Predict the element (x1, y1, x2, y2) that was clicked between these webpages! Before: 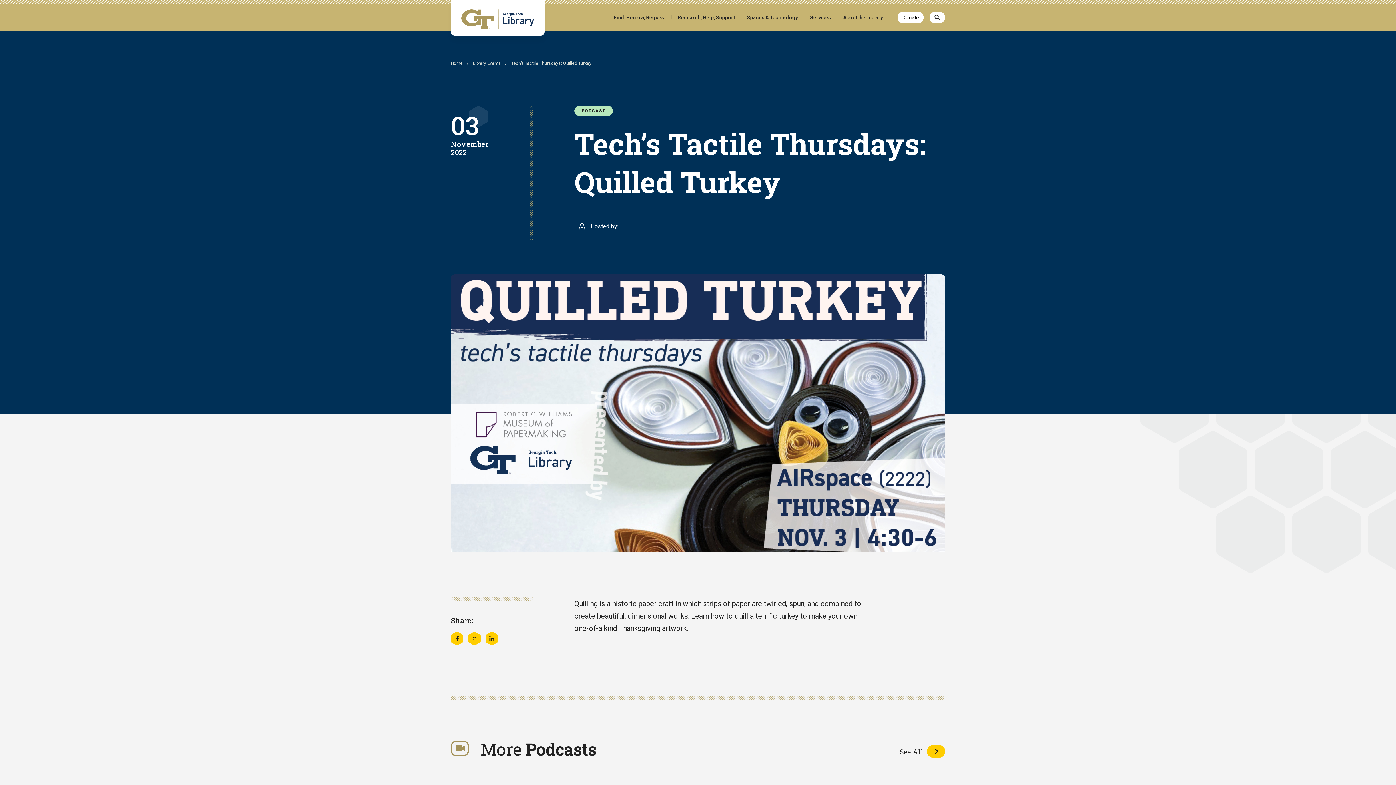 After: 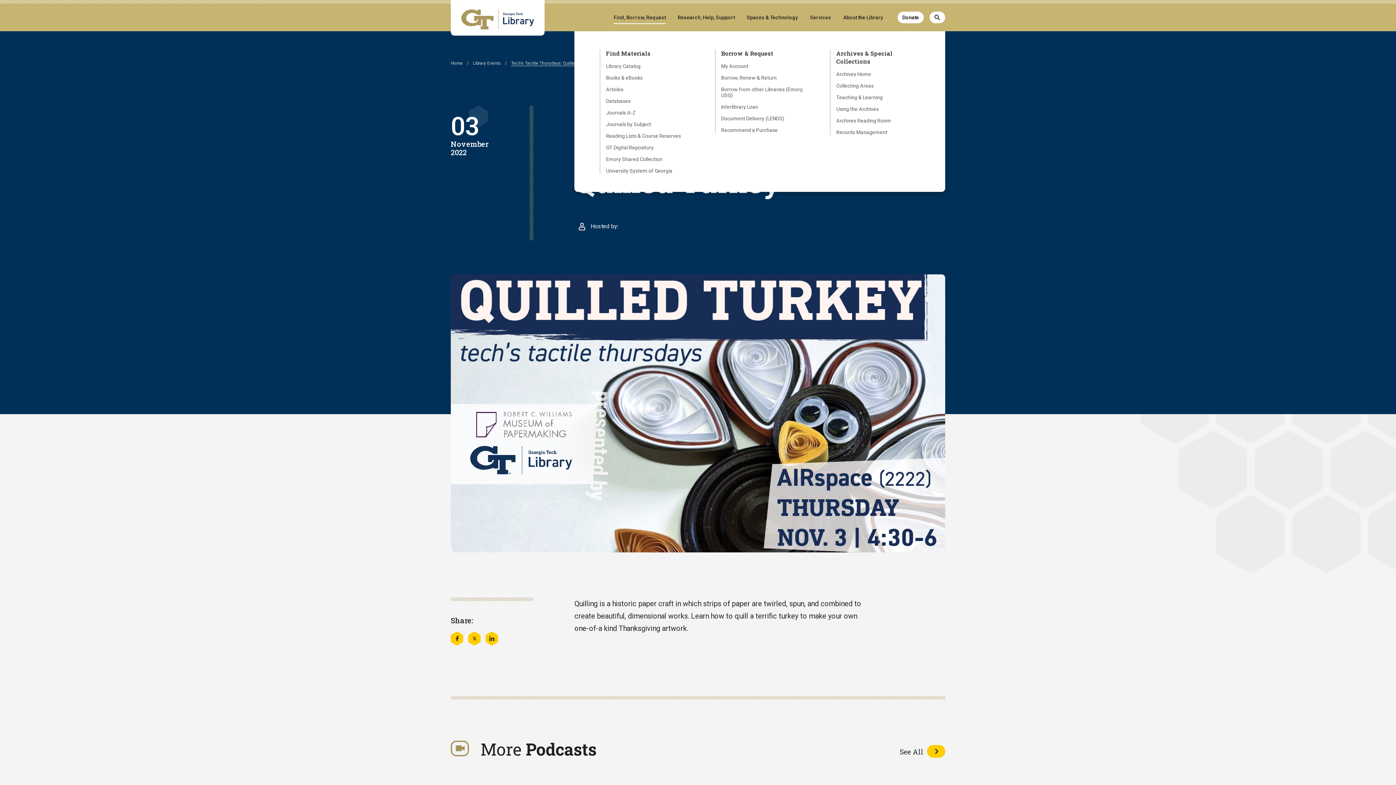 Action: label: Find, Borrow, Request bbox: (613, 14, 665, 20)